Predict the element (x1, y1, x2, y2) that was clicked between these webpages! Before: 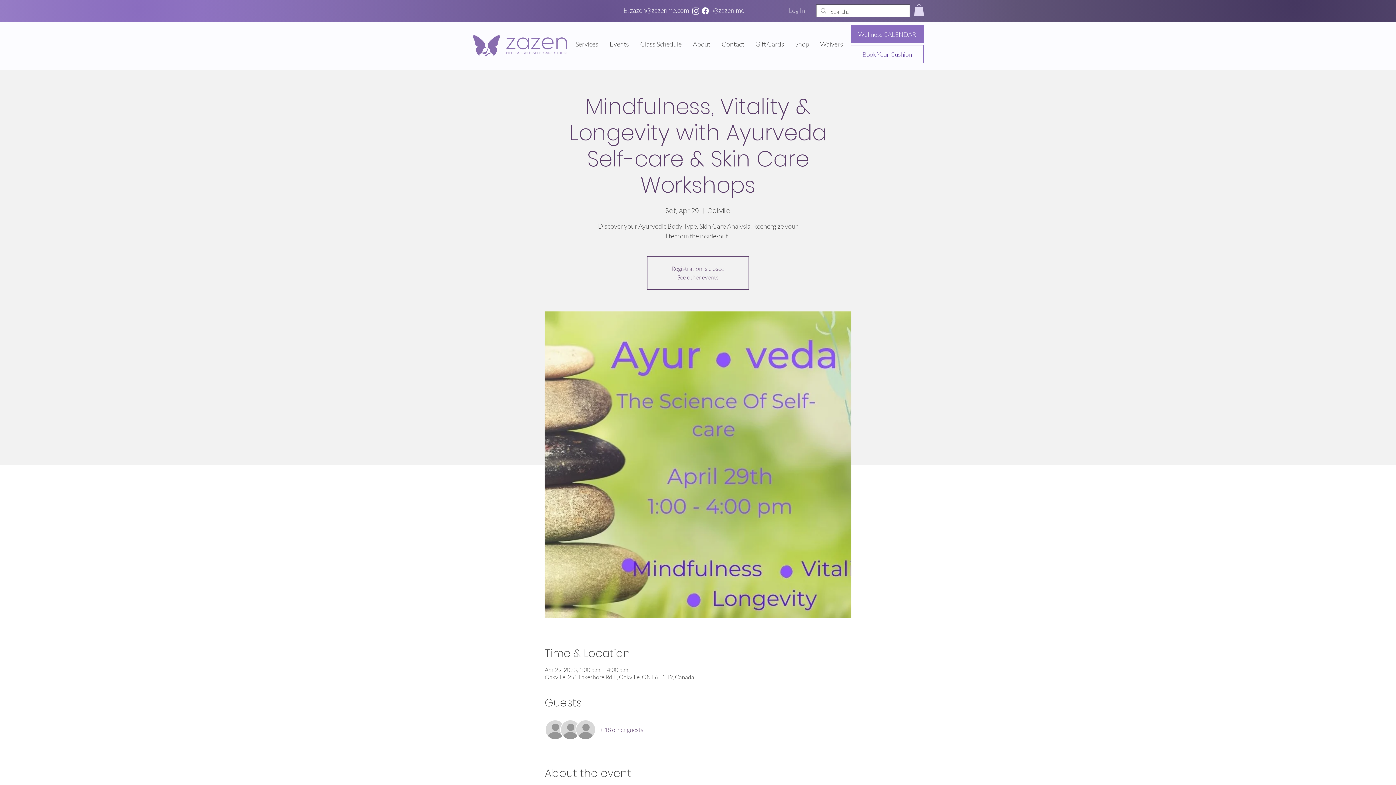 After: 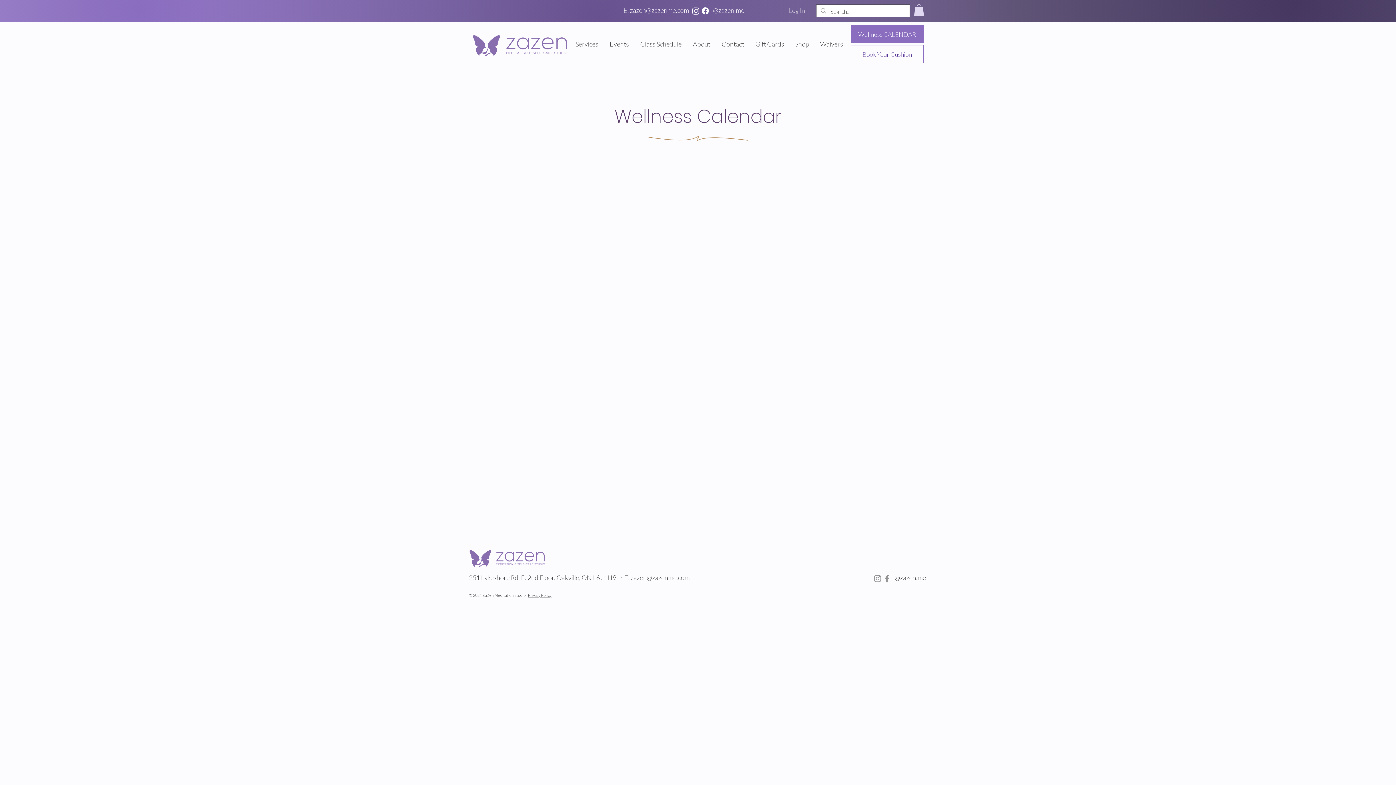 Action: bbox: (850, 25, 924, 43) label: Wellness CALENDAR